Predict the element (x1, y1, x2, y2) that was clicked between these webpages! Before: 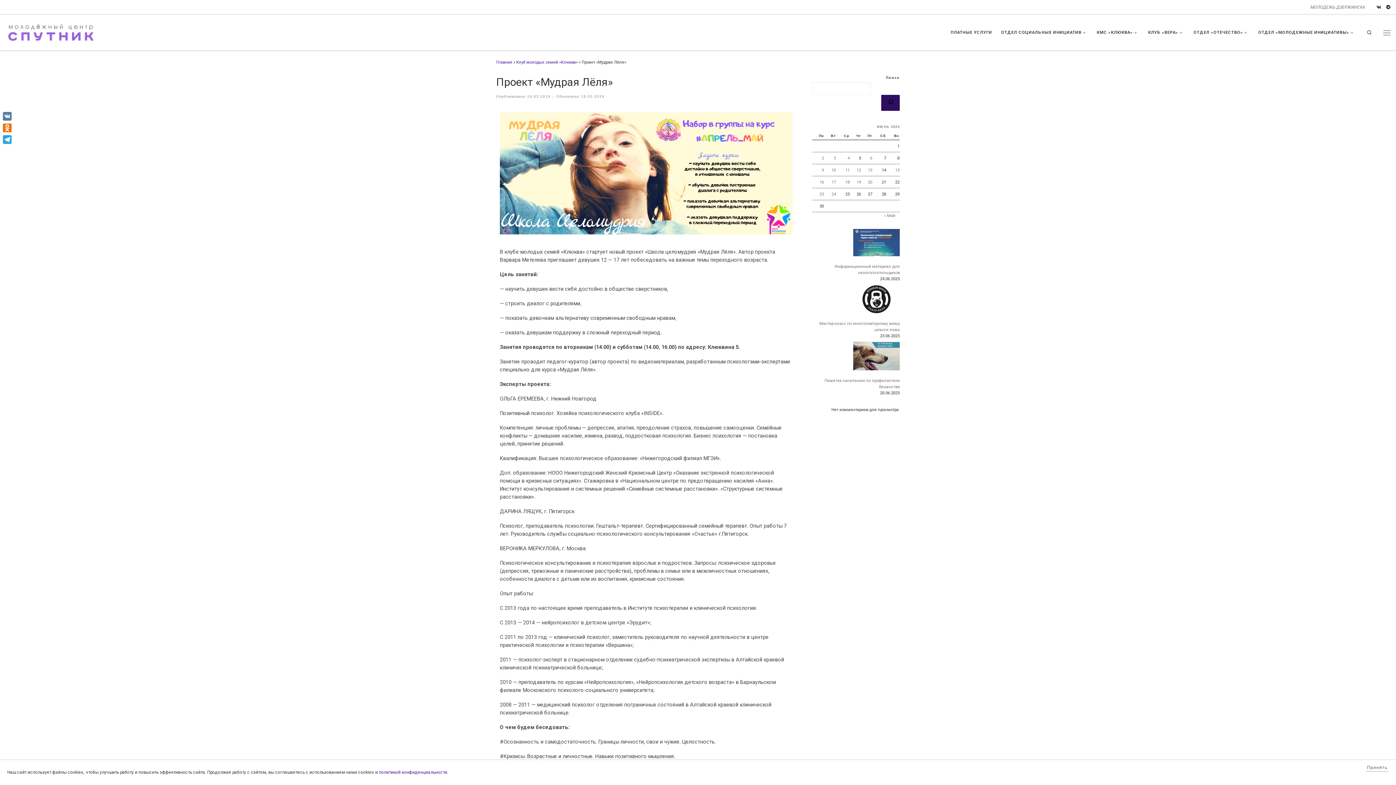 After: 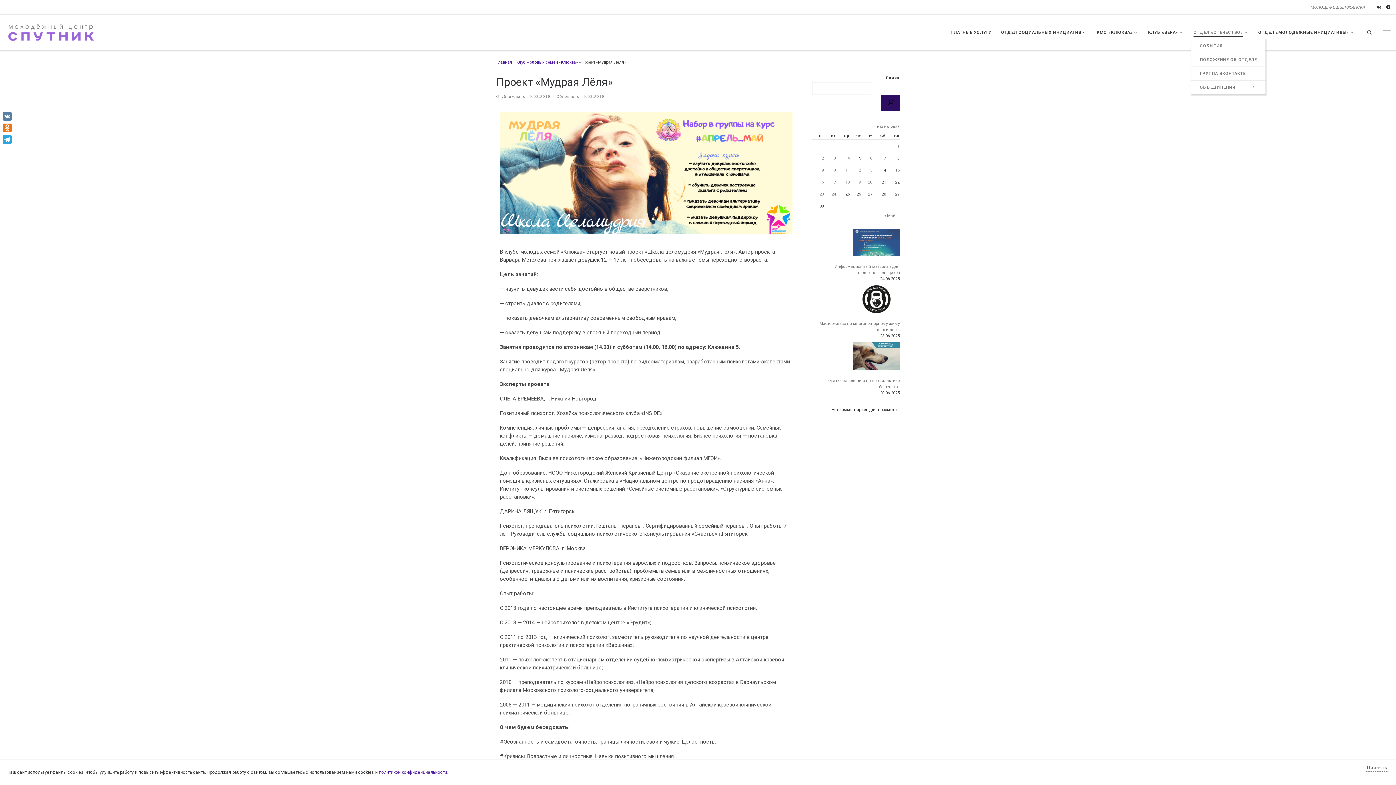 Action: label: ОТДЕЛ «ОТЕЧЕСТВО» bbox: (1191, 25, 1251, 39)